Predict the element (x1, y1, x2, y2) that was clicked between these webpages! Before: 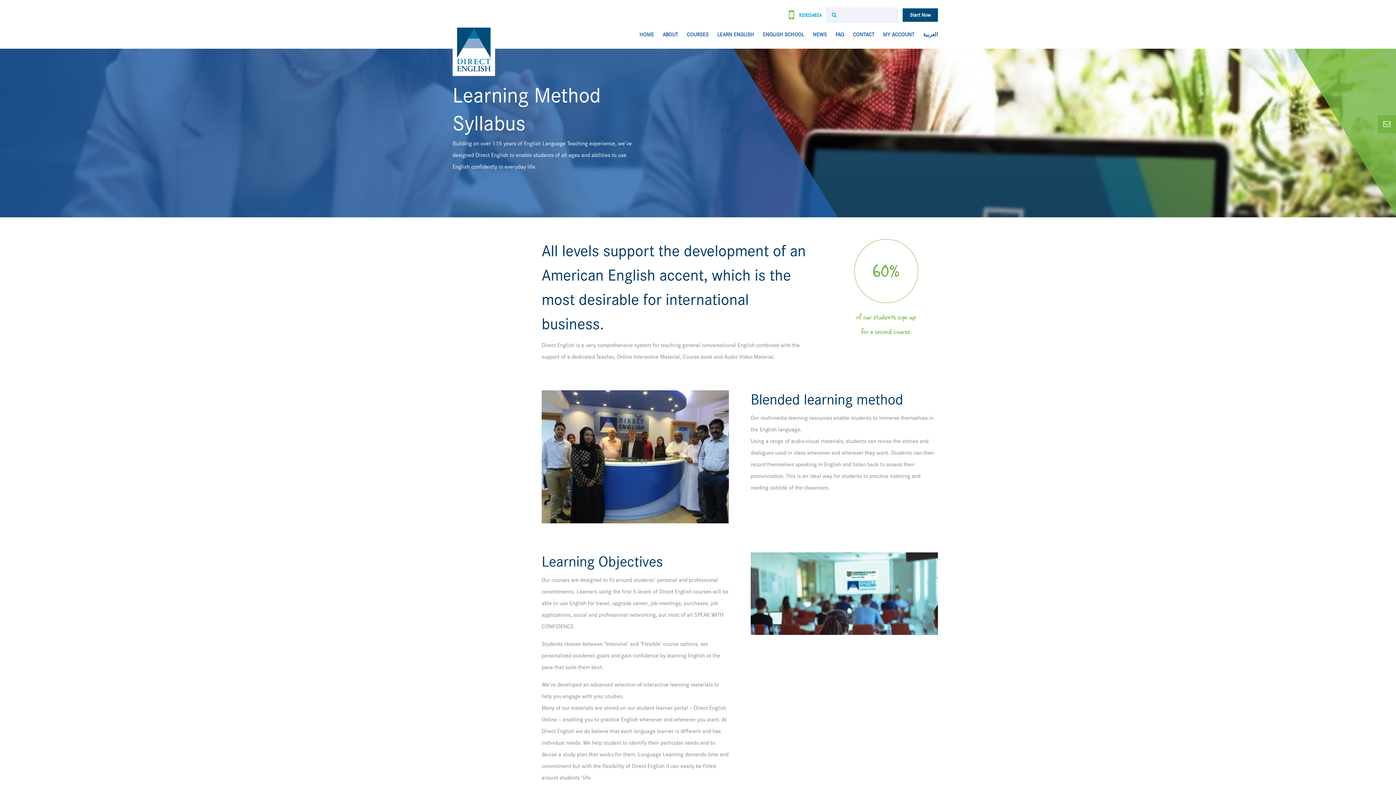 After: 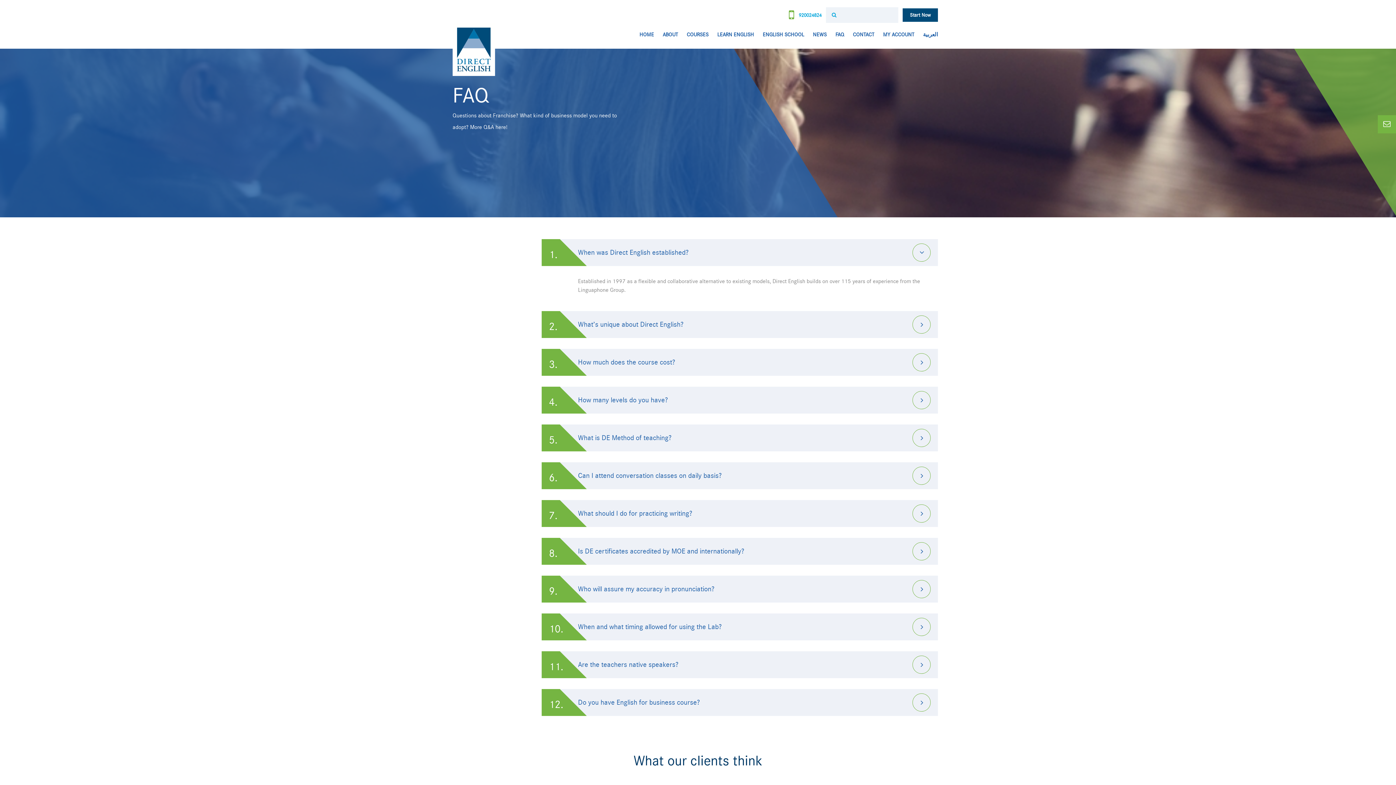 Action: label: FAQ bbox: (831, 30, 844, 38)